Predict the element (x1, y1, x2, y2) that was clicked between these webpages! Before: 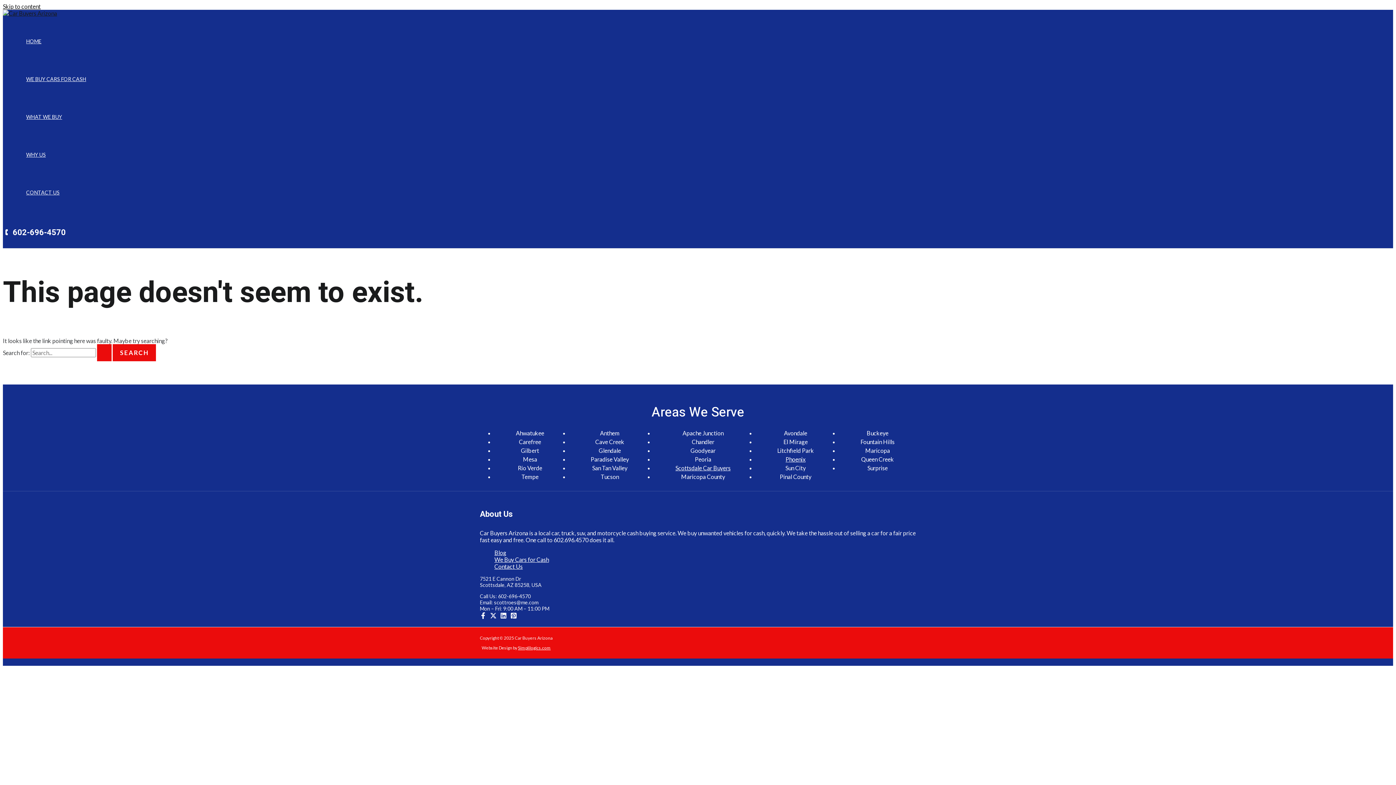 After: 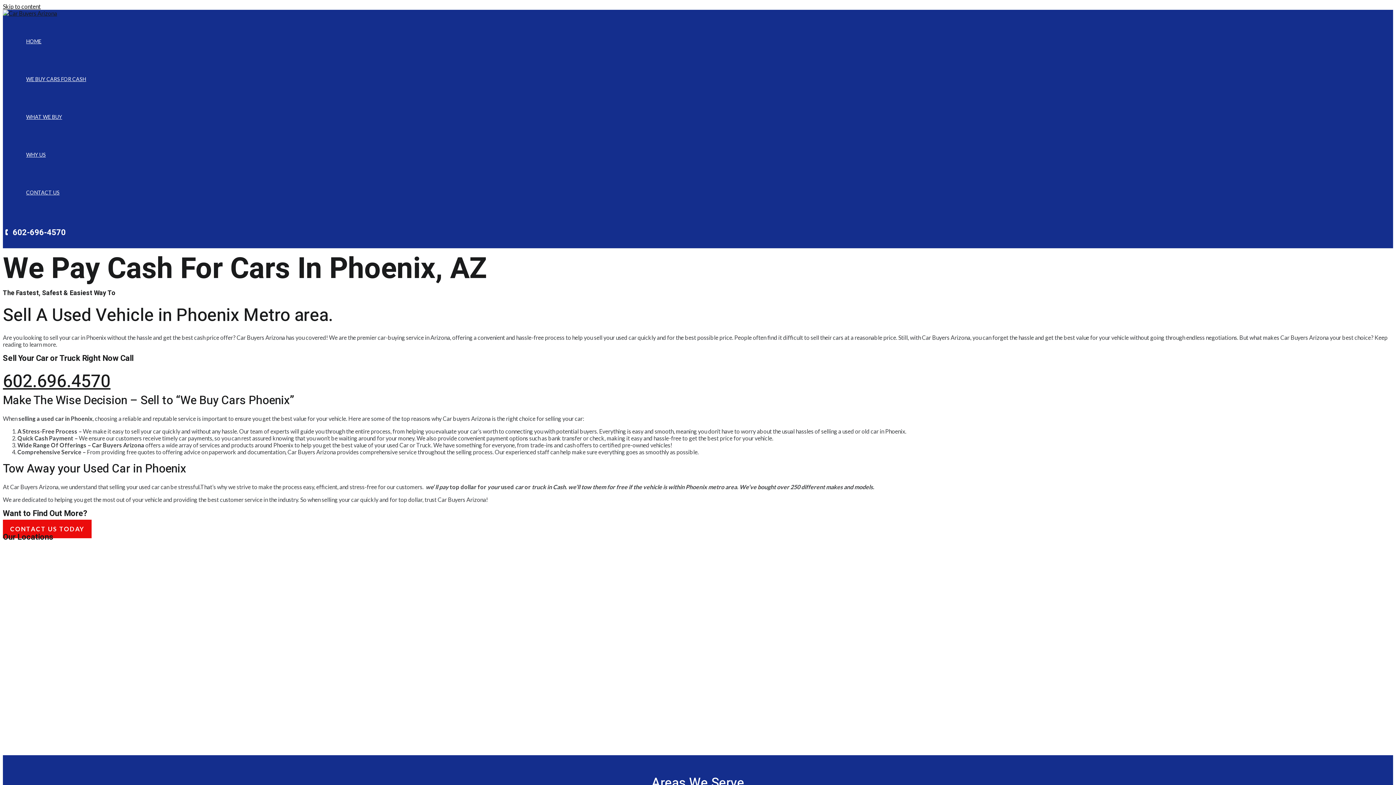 Action: bbox: (785, 456, 805, 463) label: Phoenix